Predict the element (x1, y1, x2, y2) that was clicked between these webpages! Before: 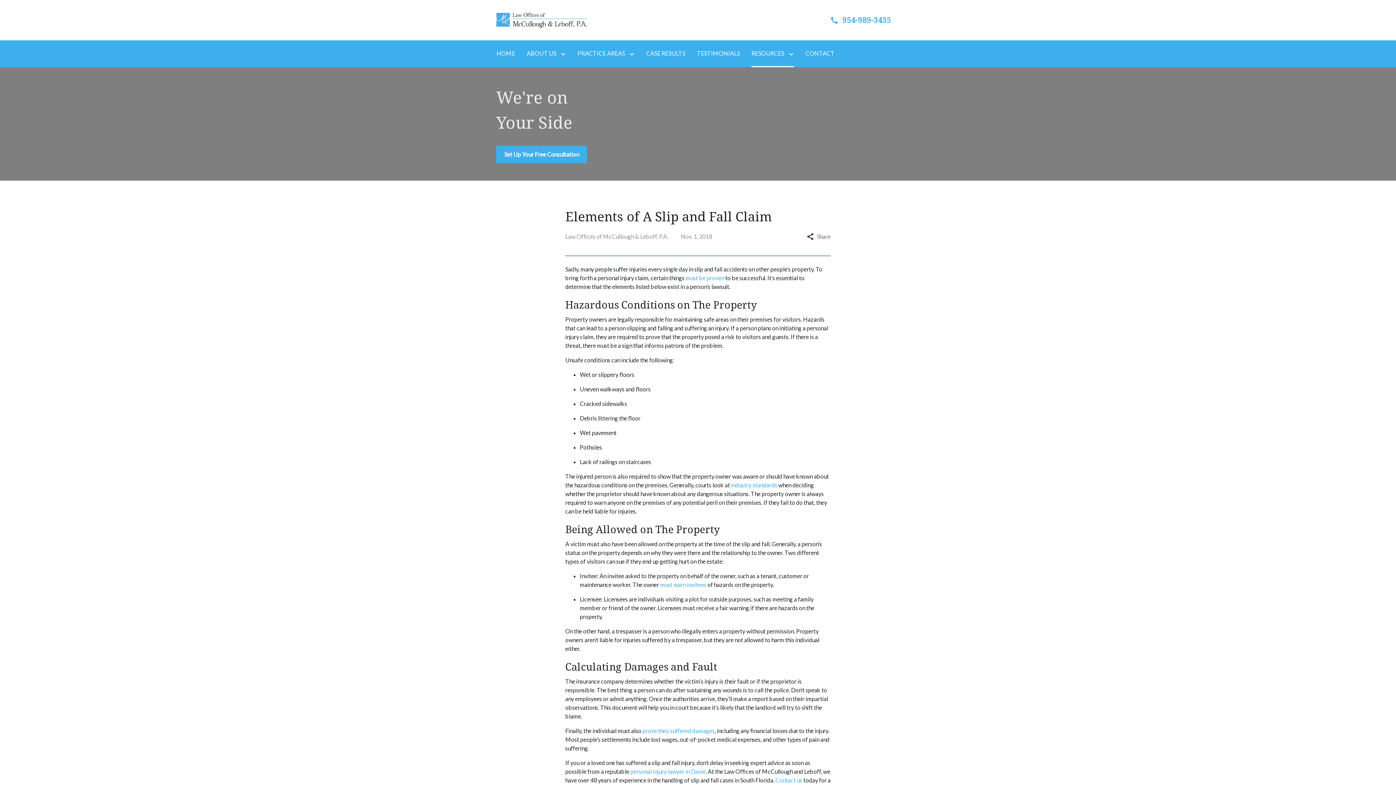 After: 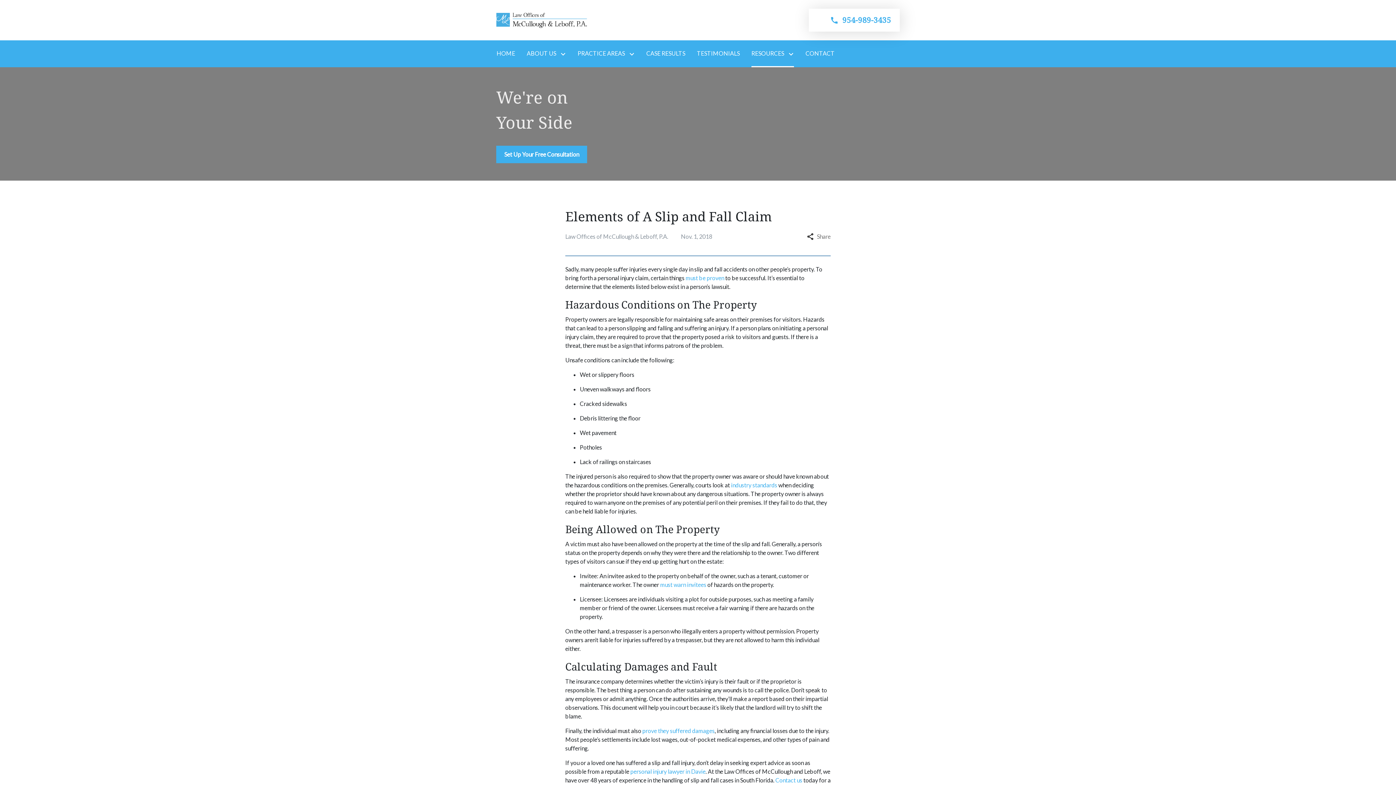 Action: bbox: (809, 8, 900, 31) label: link to call attorney 